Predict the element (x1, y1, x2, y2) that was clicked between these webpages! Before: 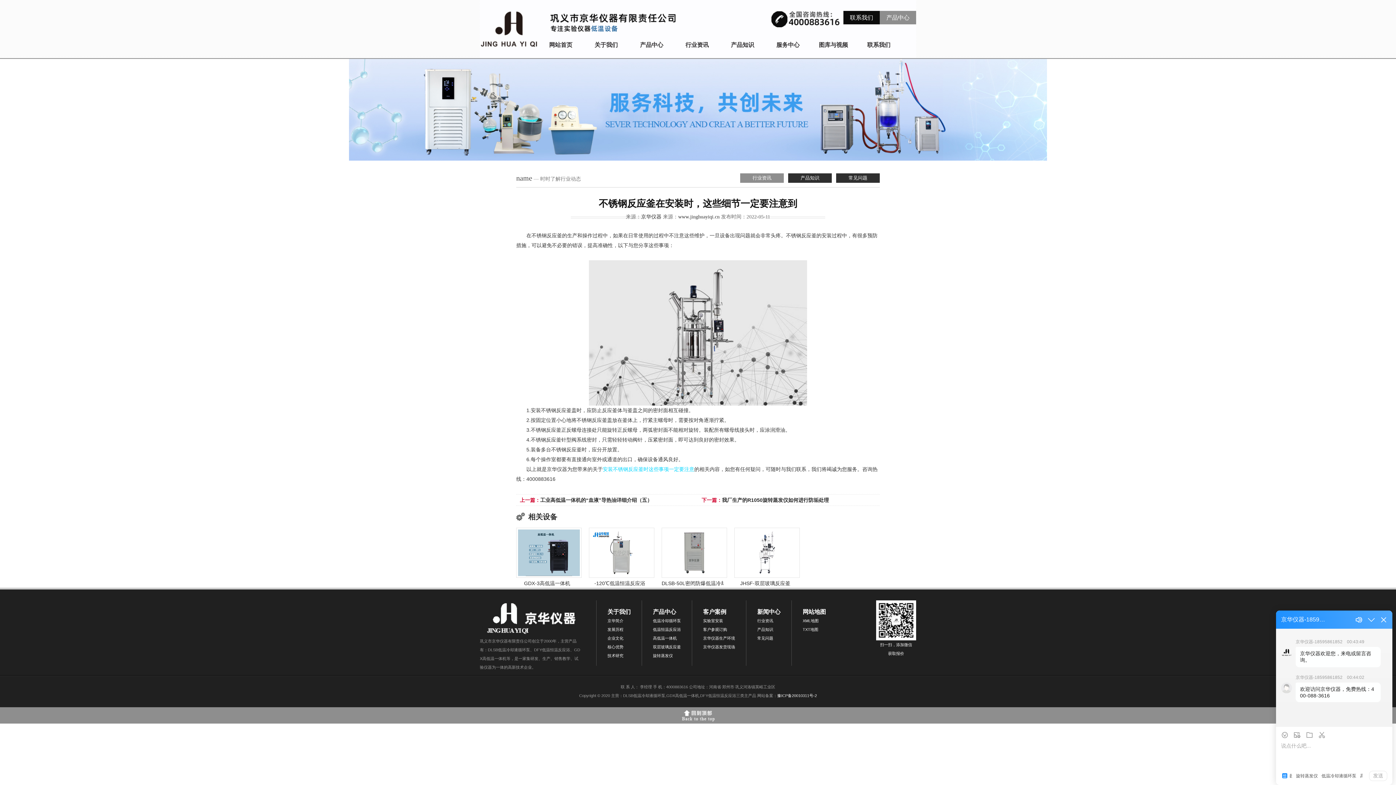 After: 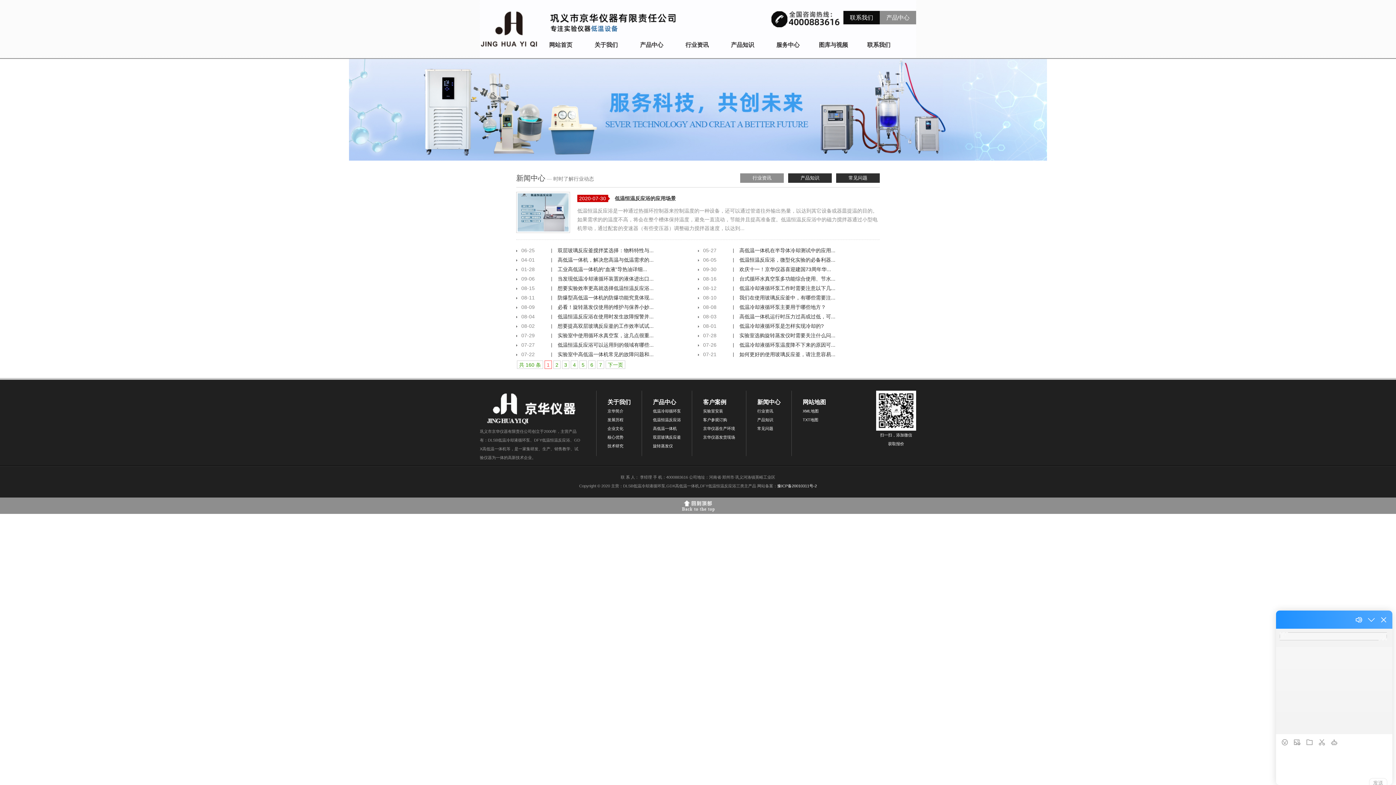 Action: bbox: (752, 175, 771, 180) label: 行业资讯